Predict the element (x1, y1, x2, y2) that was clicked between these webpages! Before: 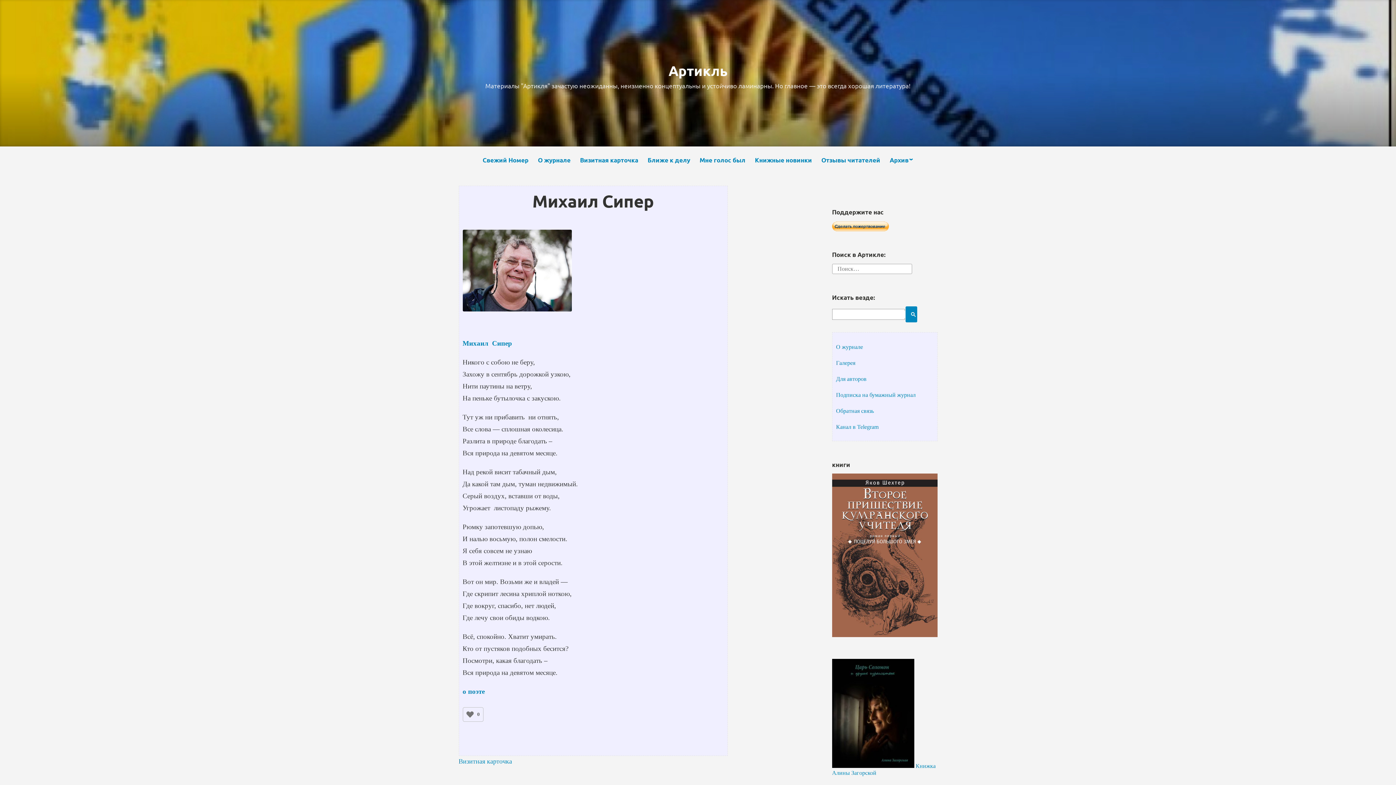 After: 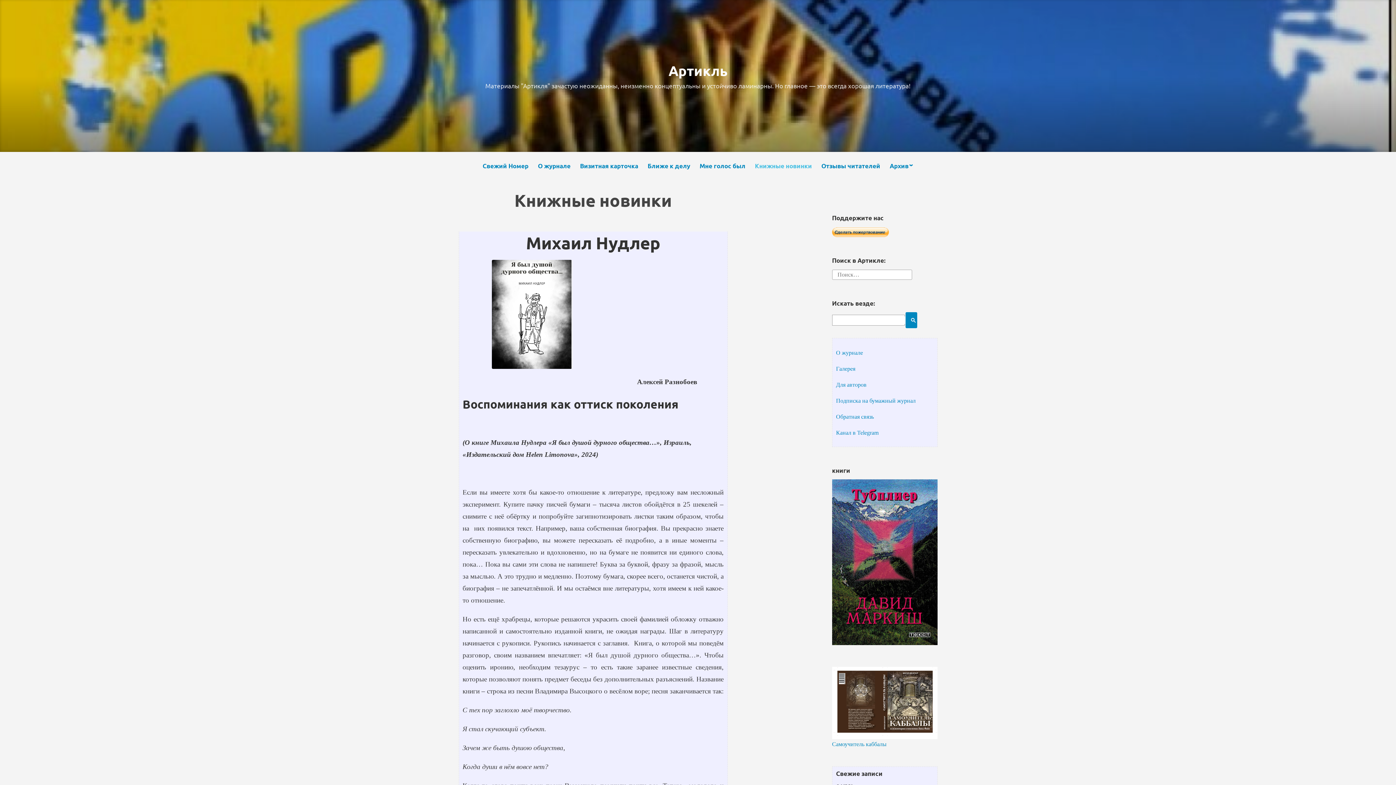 Action: label: Книжные новинки bbox: (753, 153, 813, 167)